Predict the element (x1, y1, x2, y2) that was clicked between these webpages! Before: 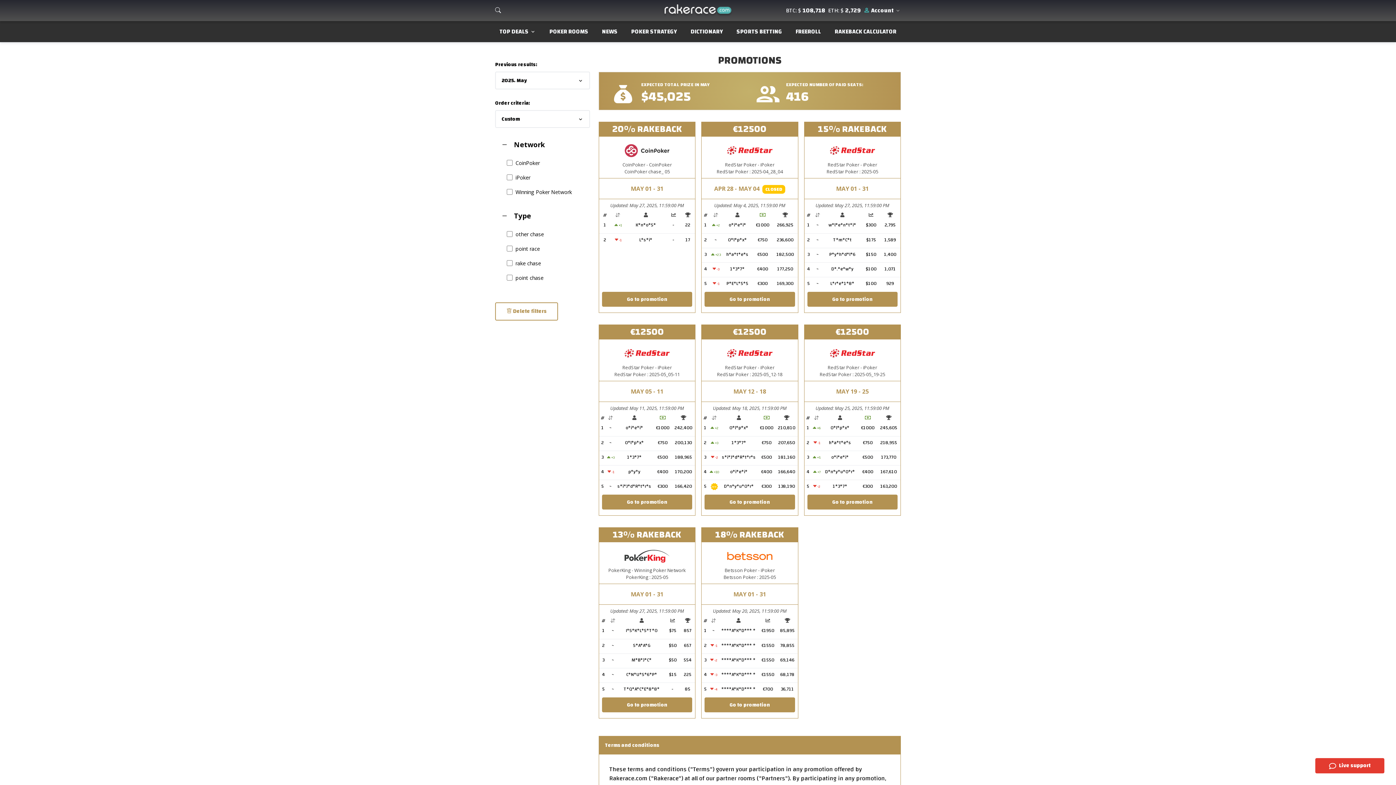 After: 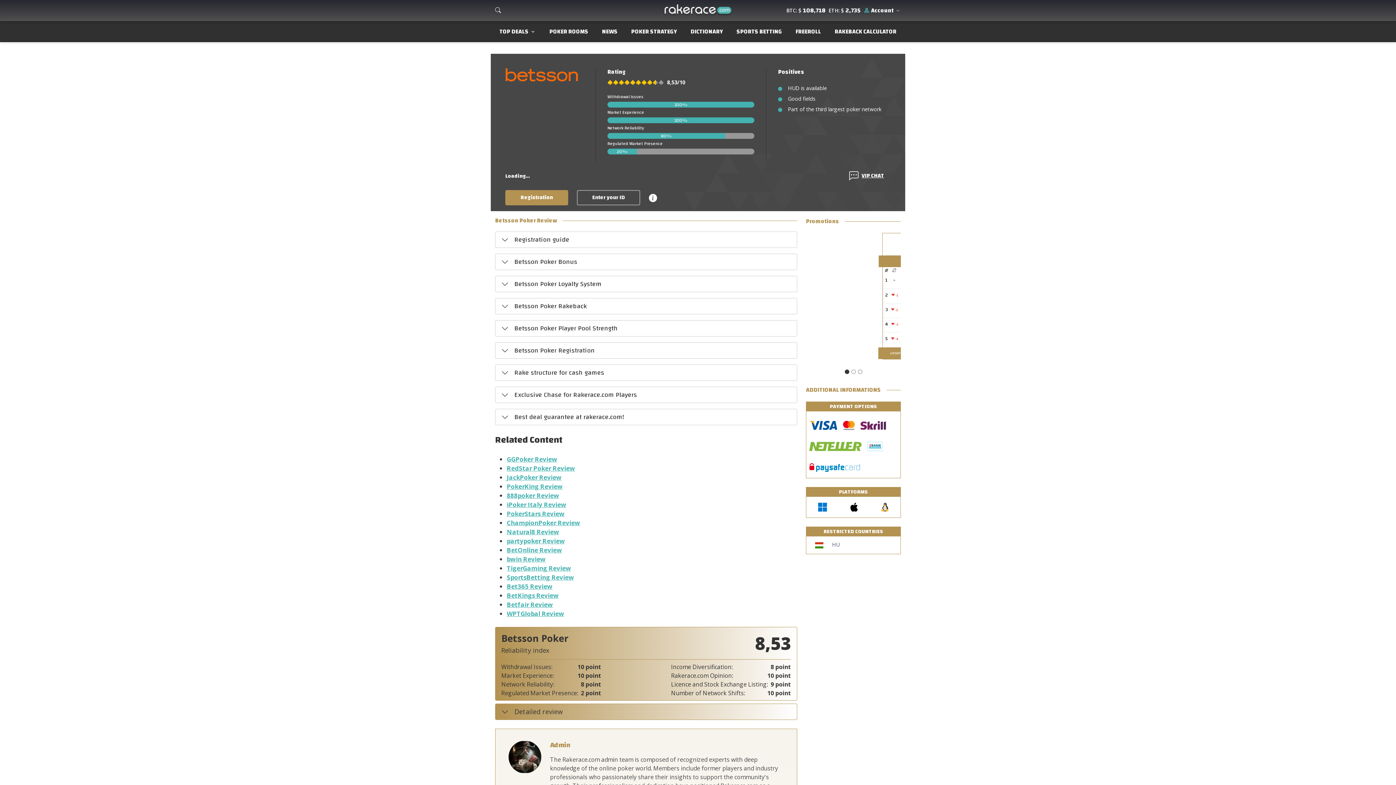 Action: bbox: (727, 552, 772, 559)